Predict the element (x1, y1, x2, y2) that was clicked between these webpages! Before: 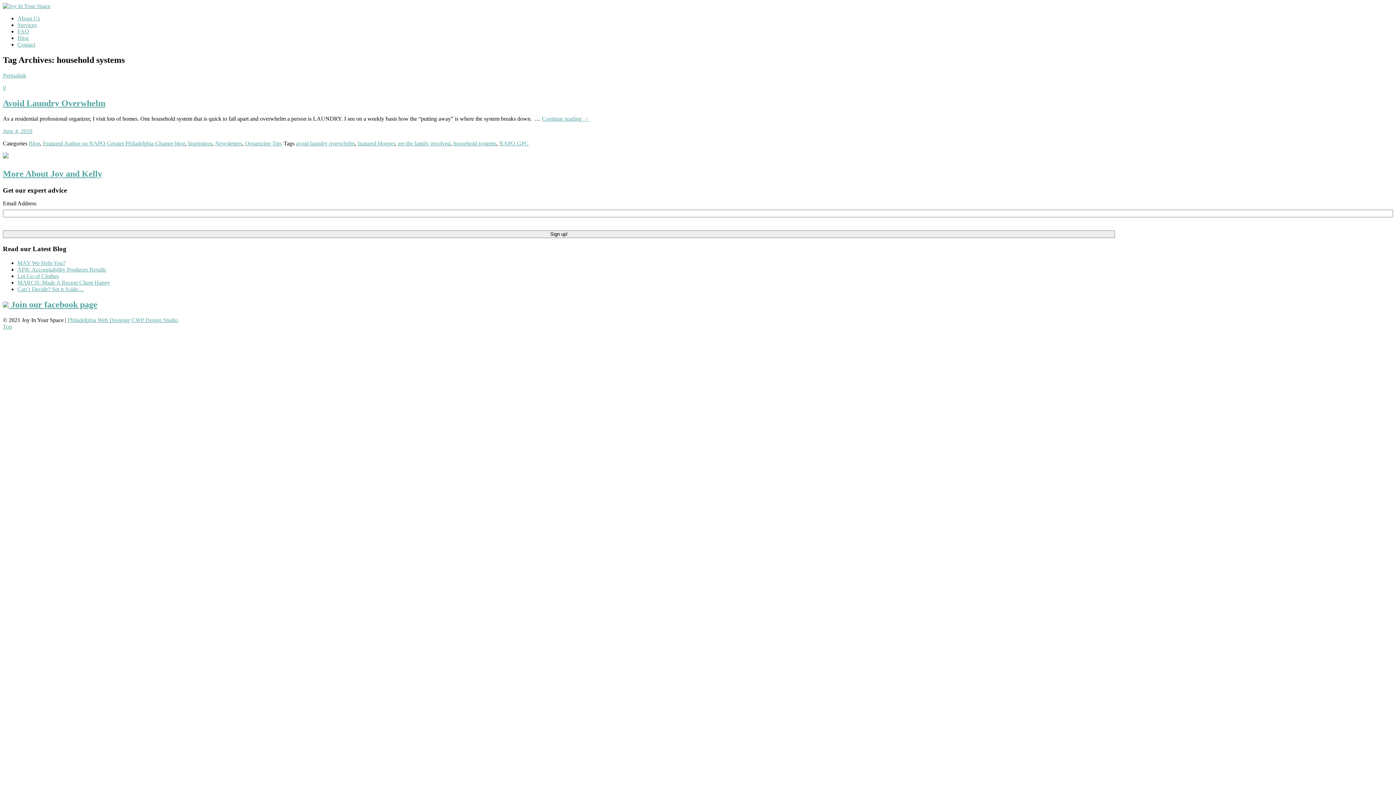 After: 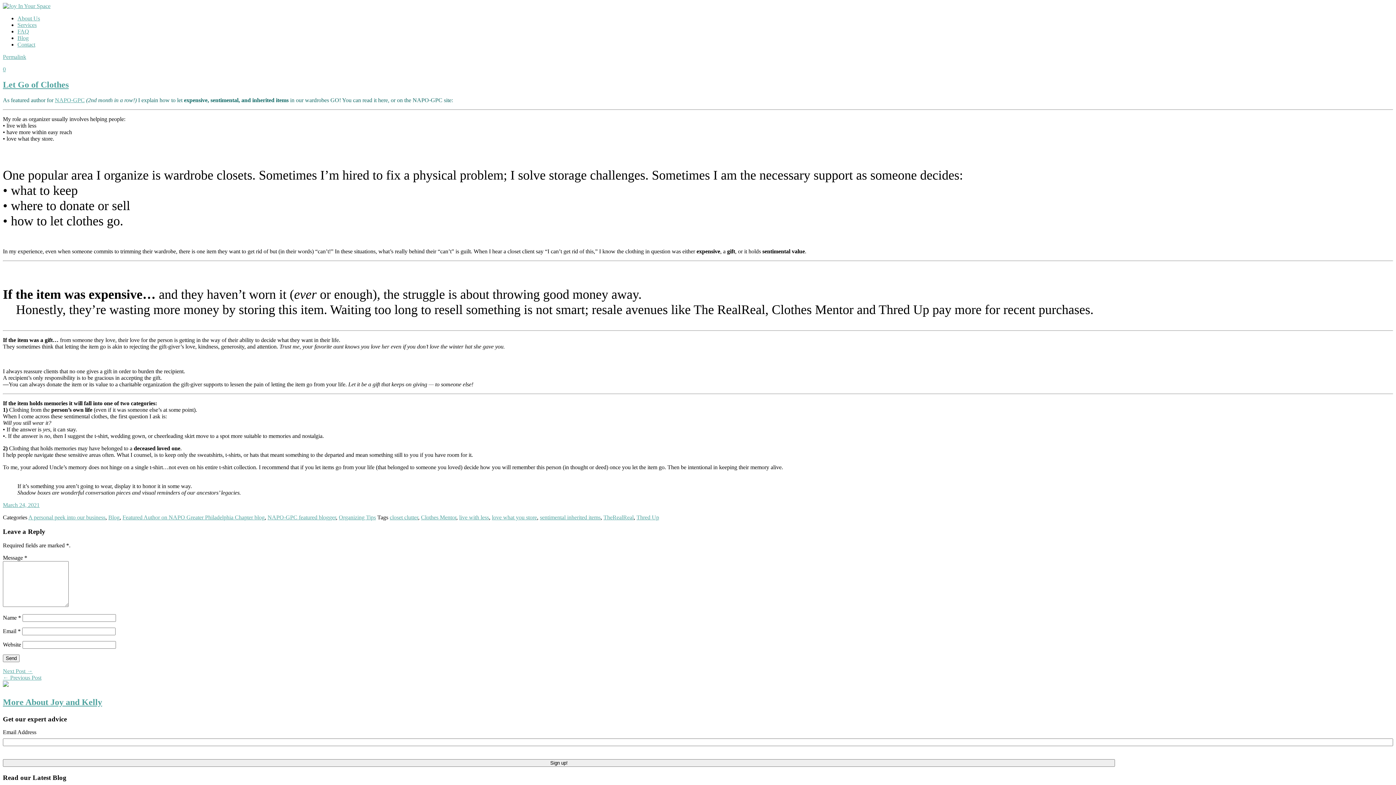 Action: label: Let Go of Clothes bbox: (17, 273, 58, 279)